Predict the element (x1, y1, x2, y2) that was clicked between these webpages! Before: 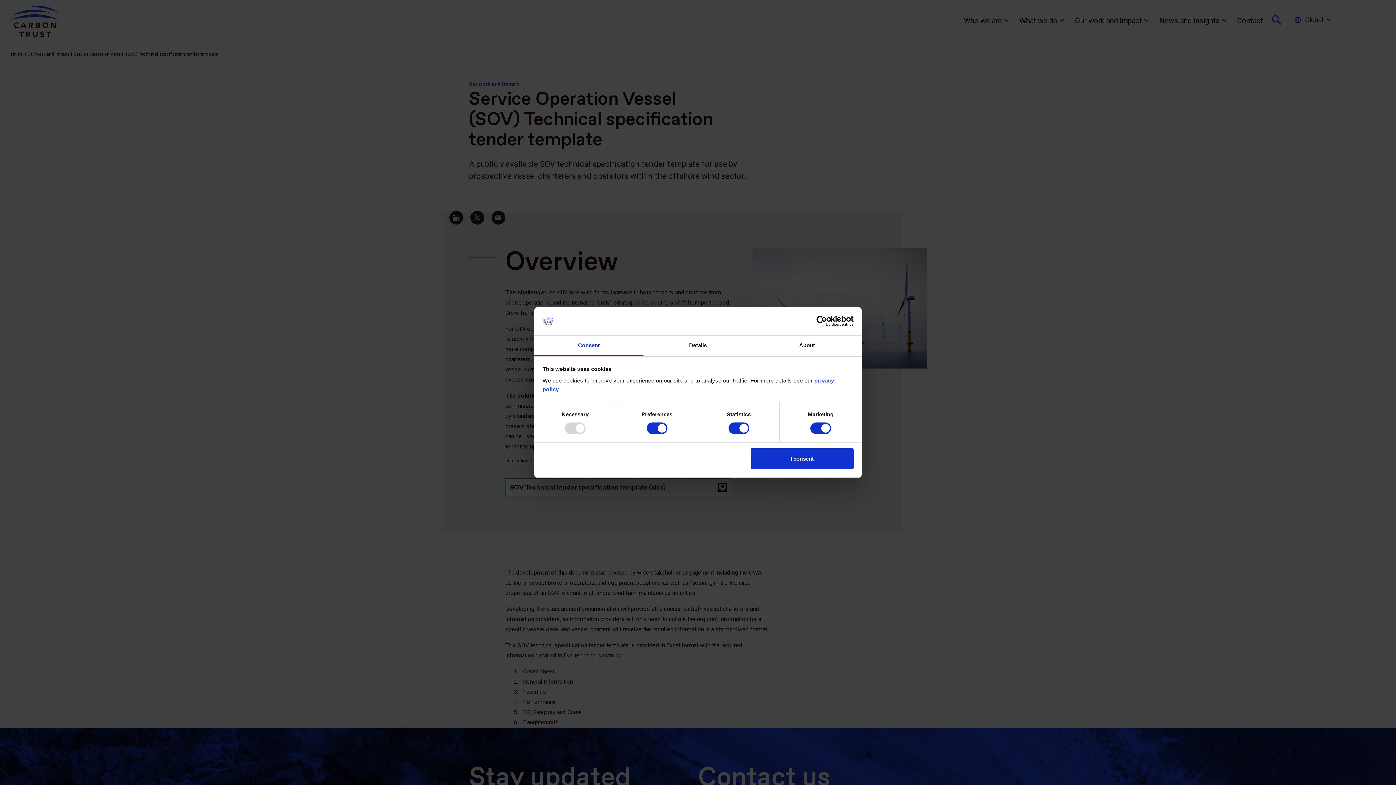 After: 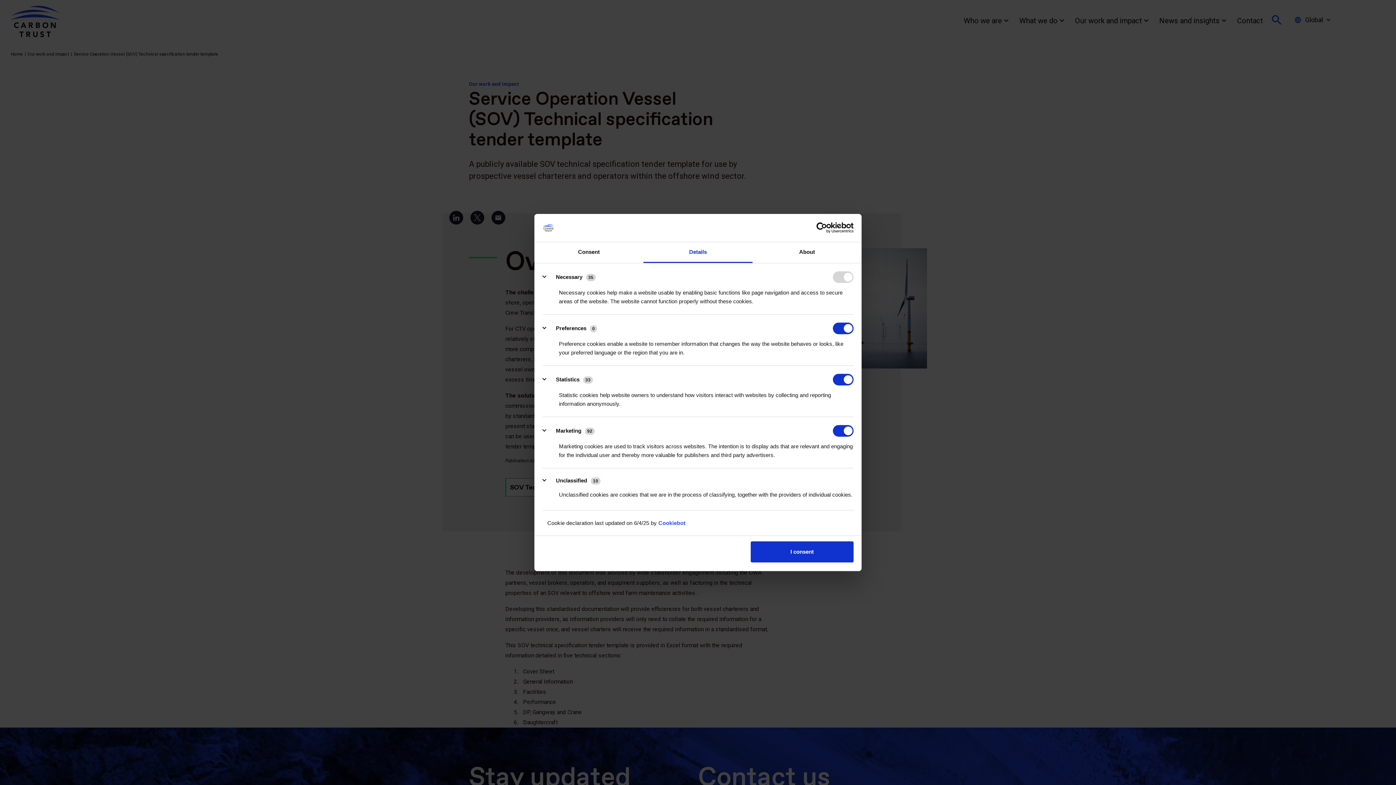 Action: label: Details bbox: (643, 335, 752, 356)